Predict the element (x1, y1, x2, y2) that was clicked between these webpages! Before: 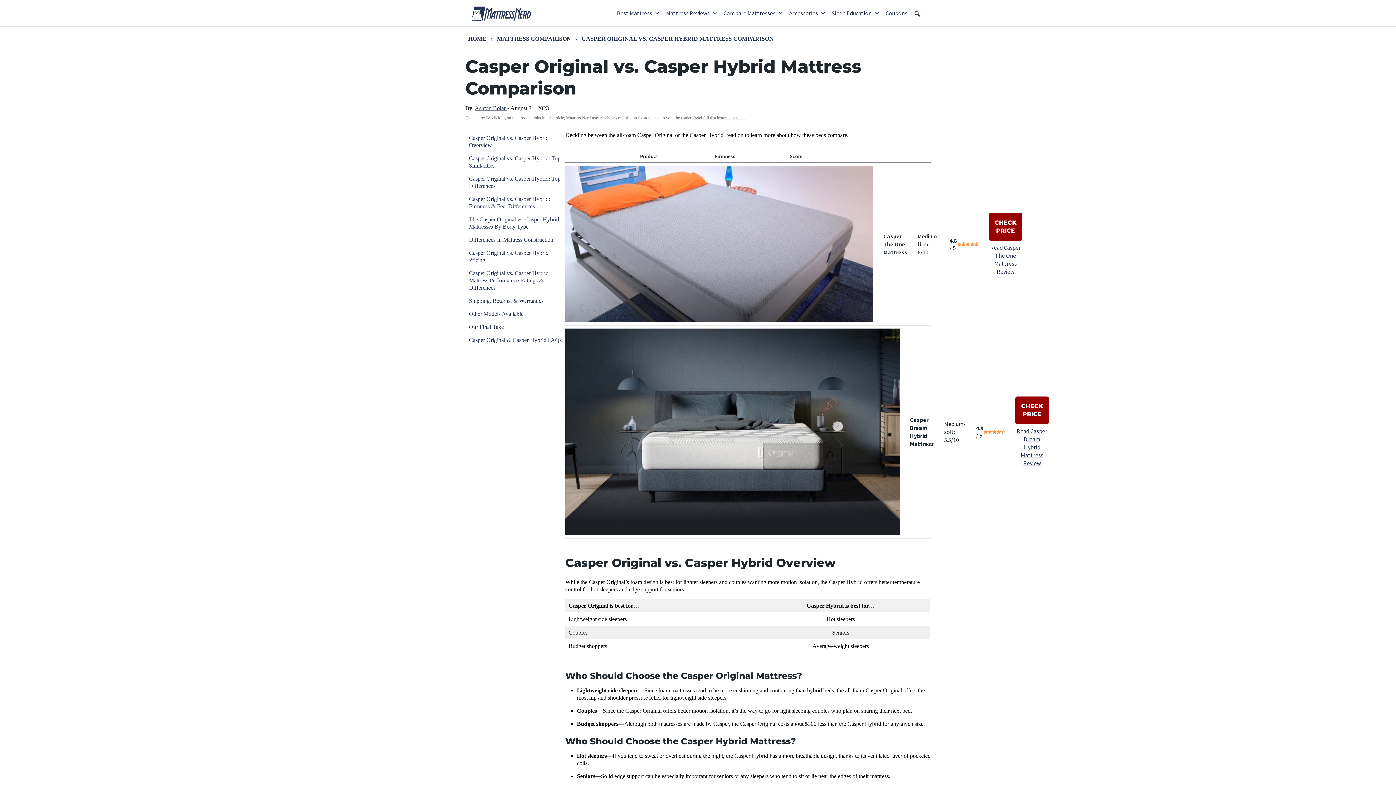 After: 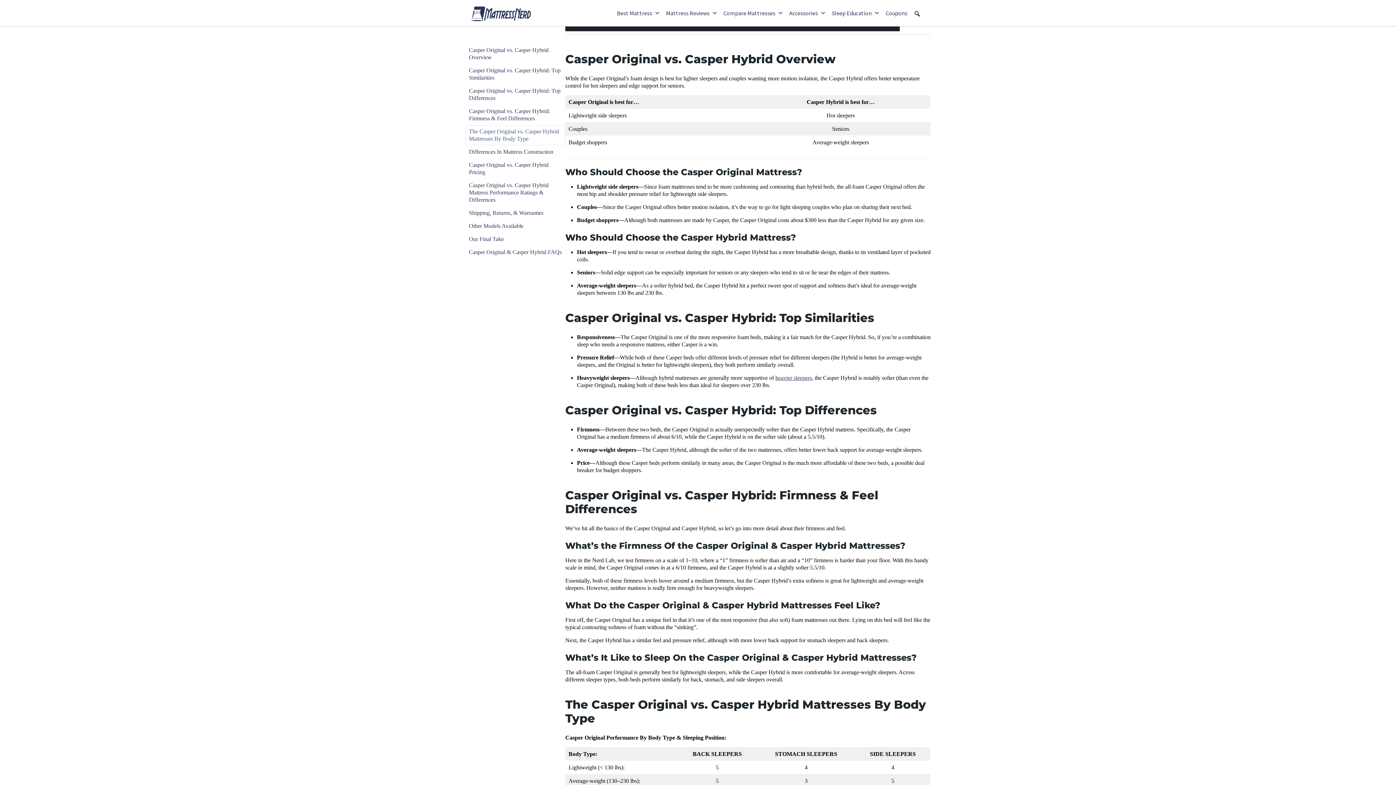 Action: bbox: (465, 131, 565, 152) label: Casper Original vs. Casper Hybrid Overview